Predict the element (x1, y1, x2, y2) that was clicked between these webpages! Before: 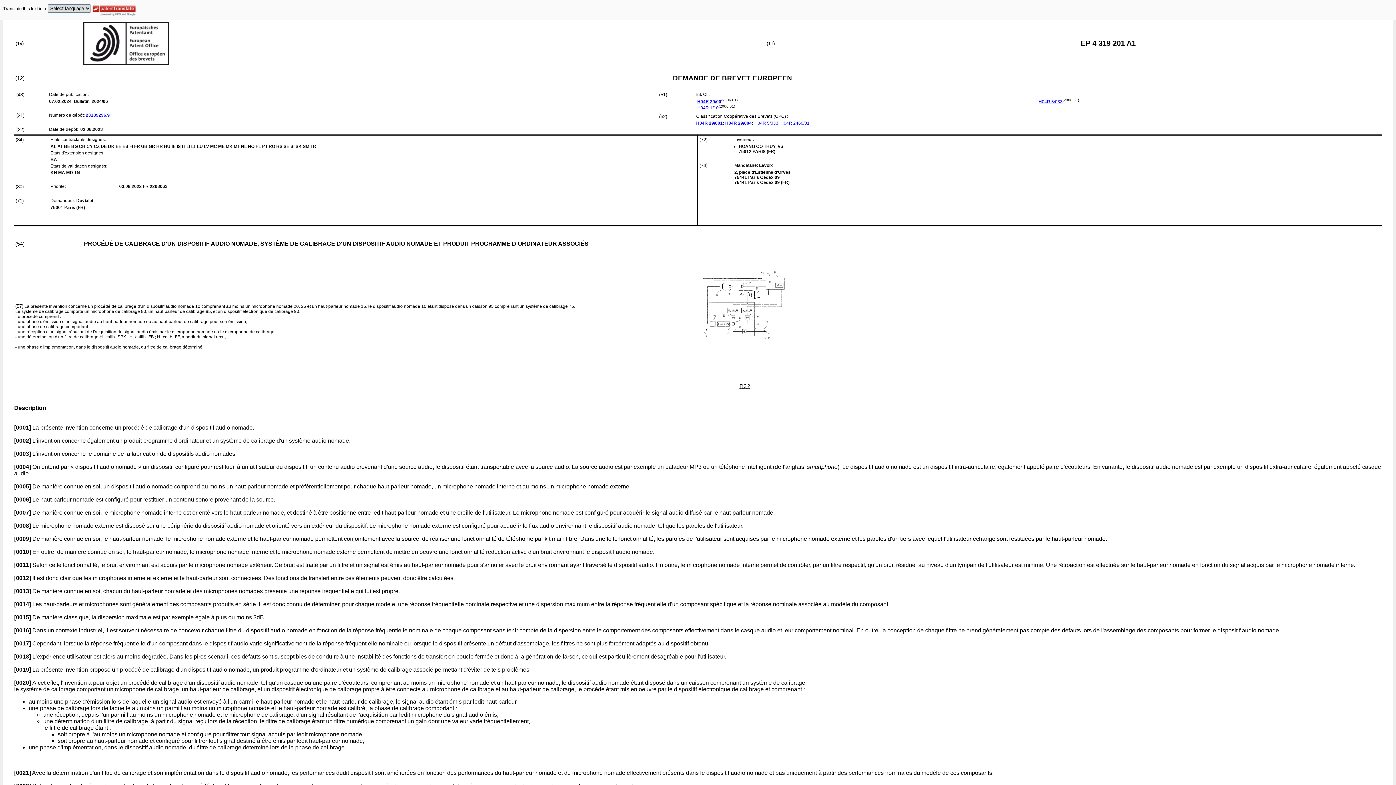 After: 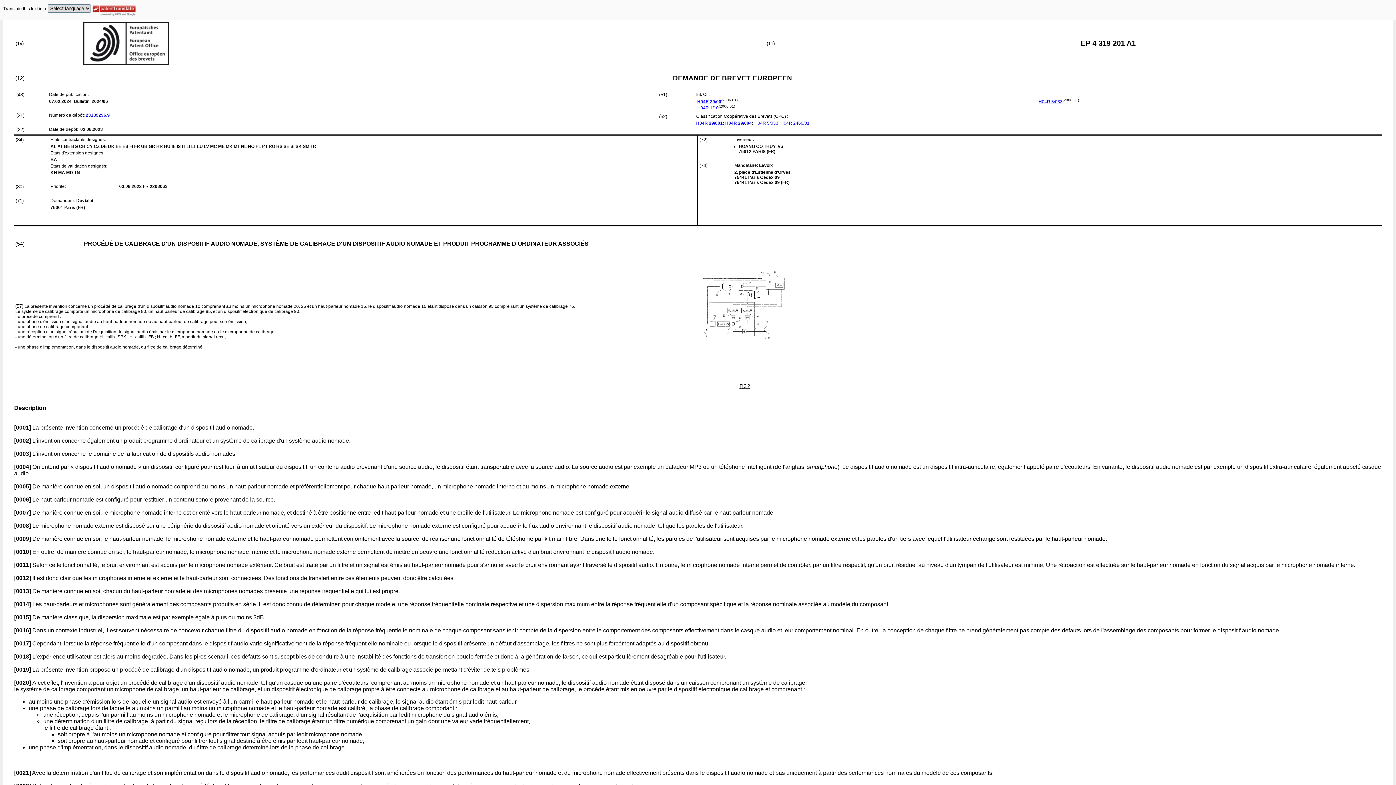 Action: bbox: (14, 405, 46, 411) label: Description